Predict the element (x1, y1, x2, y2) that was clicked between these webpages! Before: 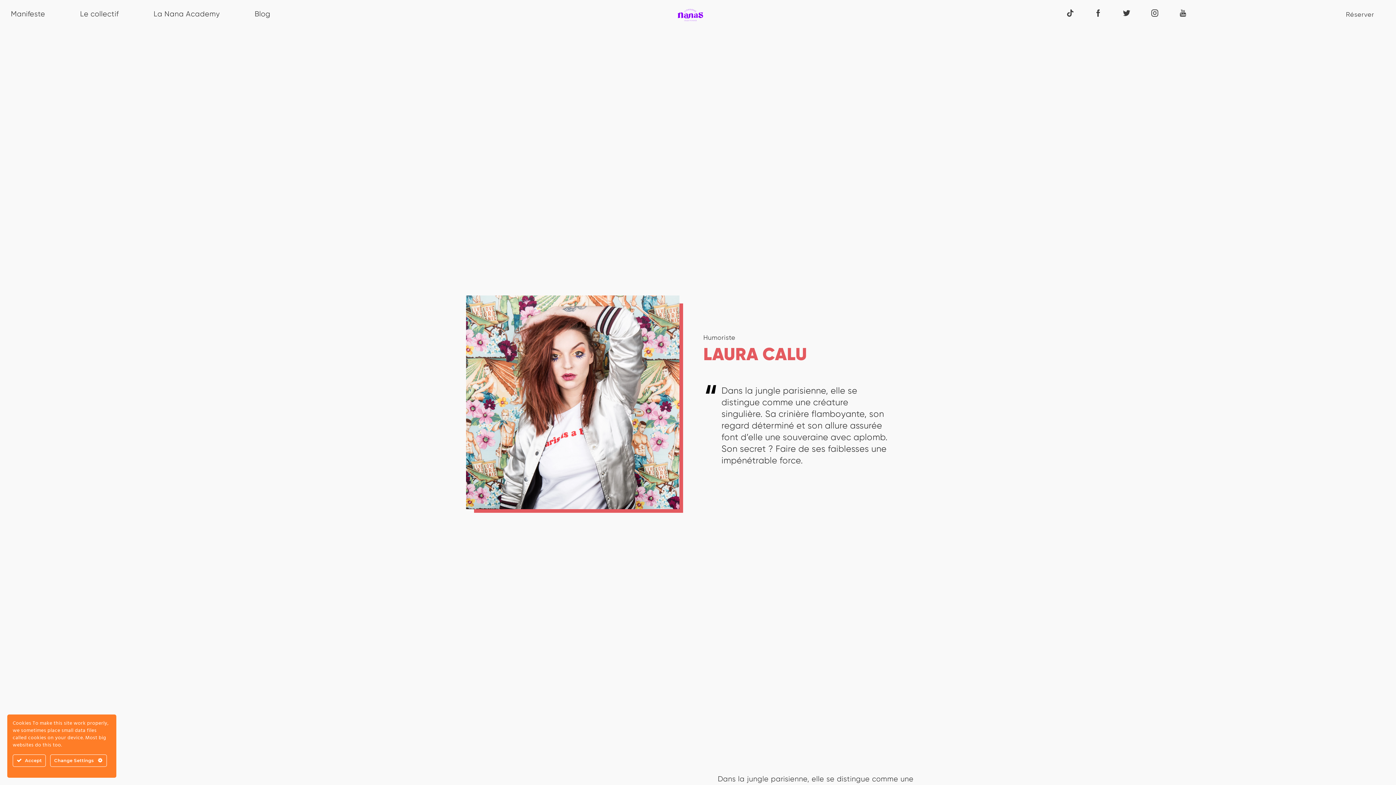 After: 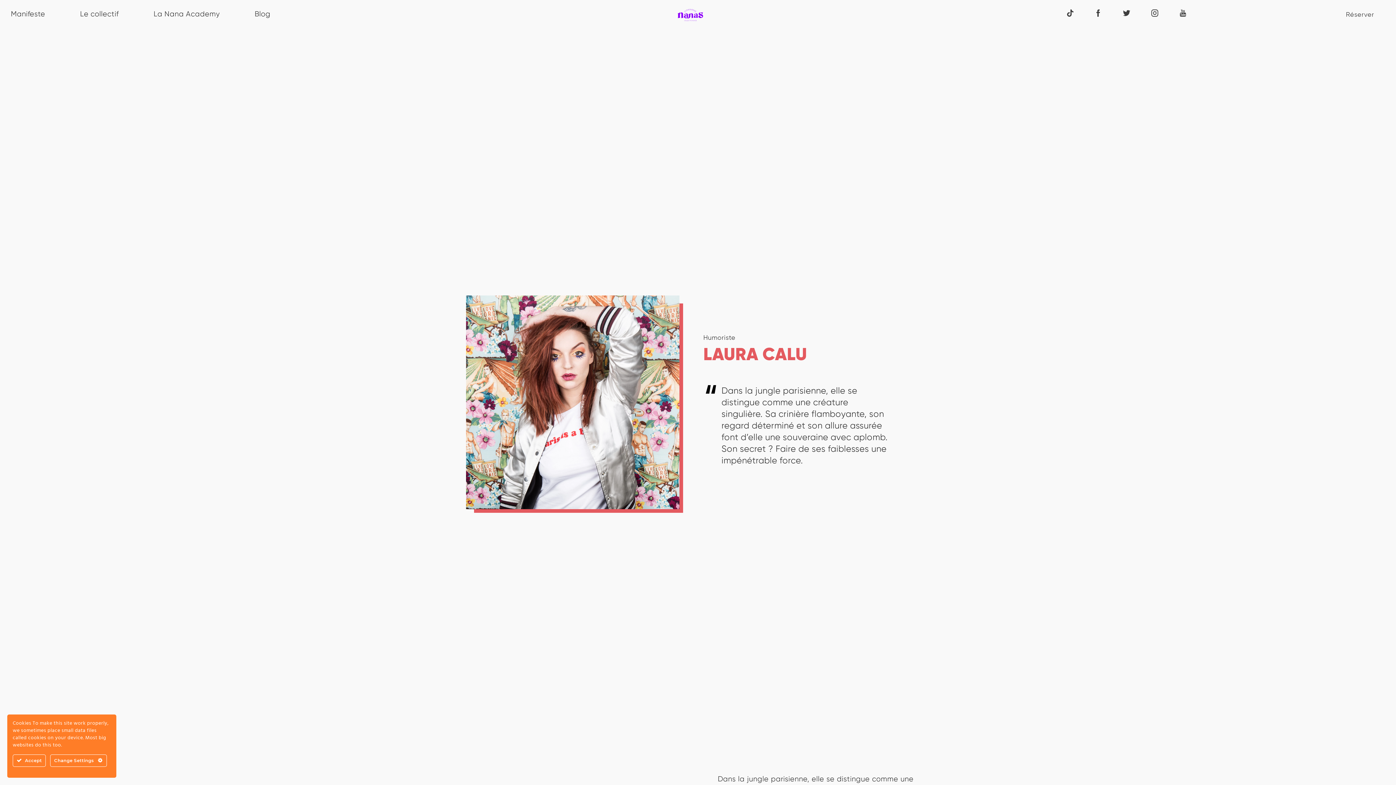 Action: bbox: (1066, 9, 1074, 16)